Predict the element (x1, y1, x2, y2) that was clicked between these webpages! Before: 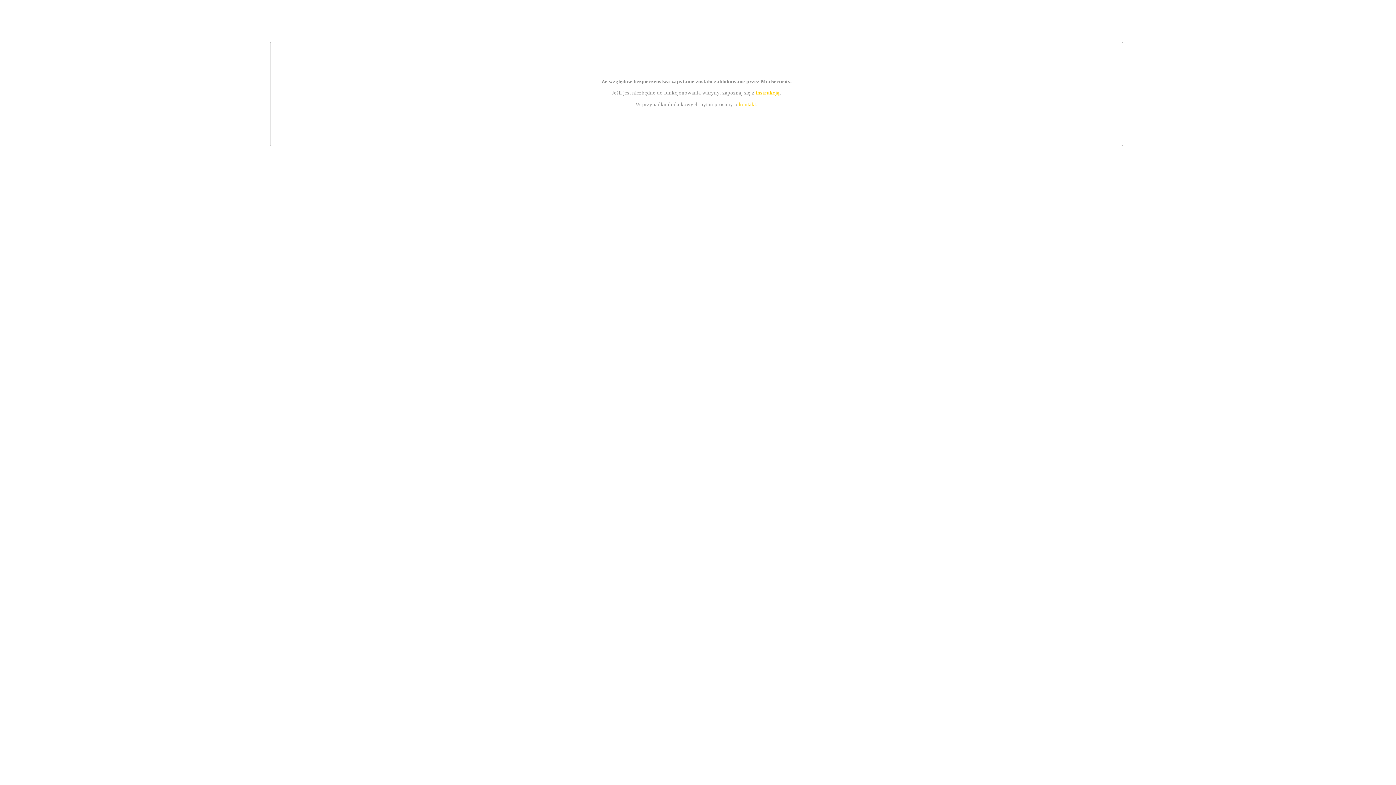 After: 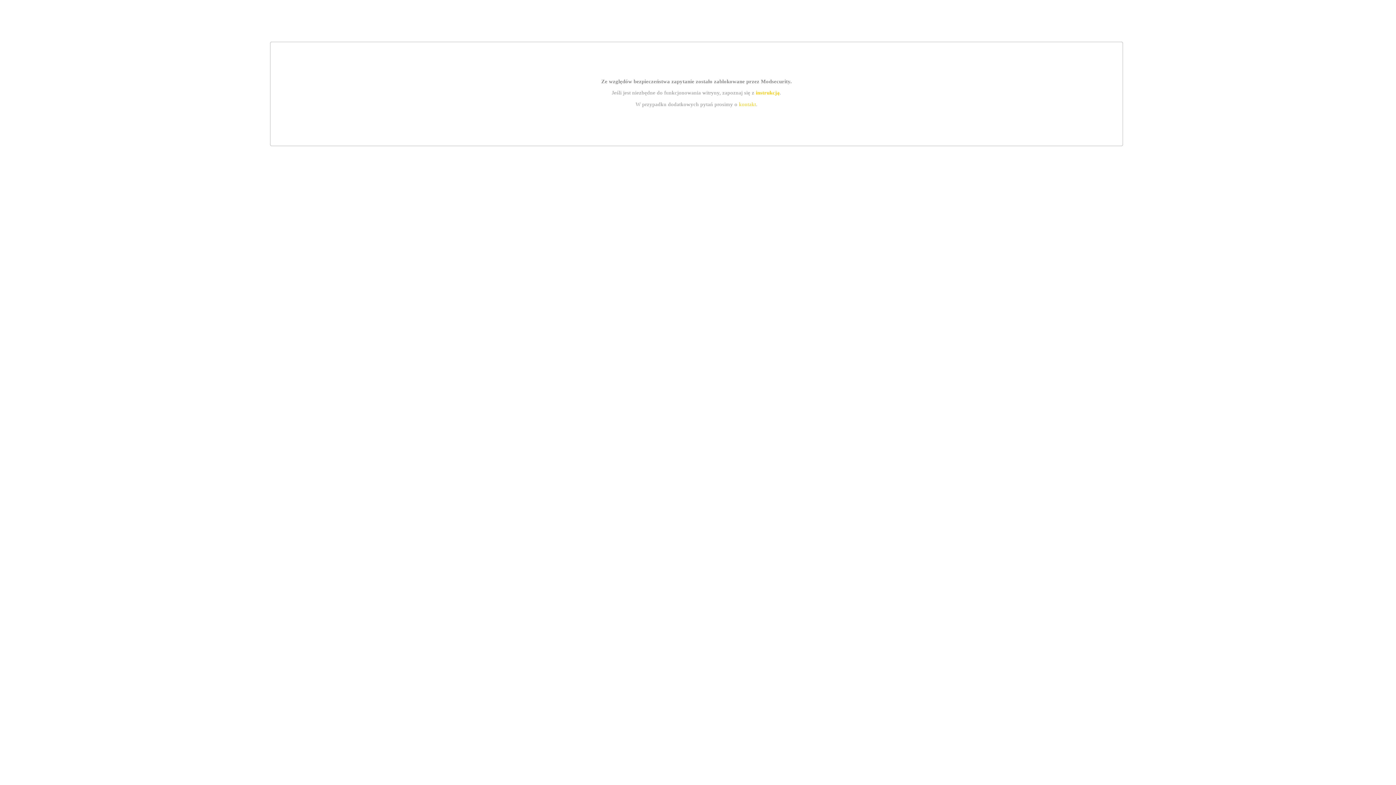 Action: bbox: (739, 101, 756, 107) label: kontakt